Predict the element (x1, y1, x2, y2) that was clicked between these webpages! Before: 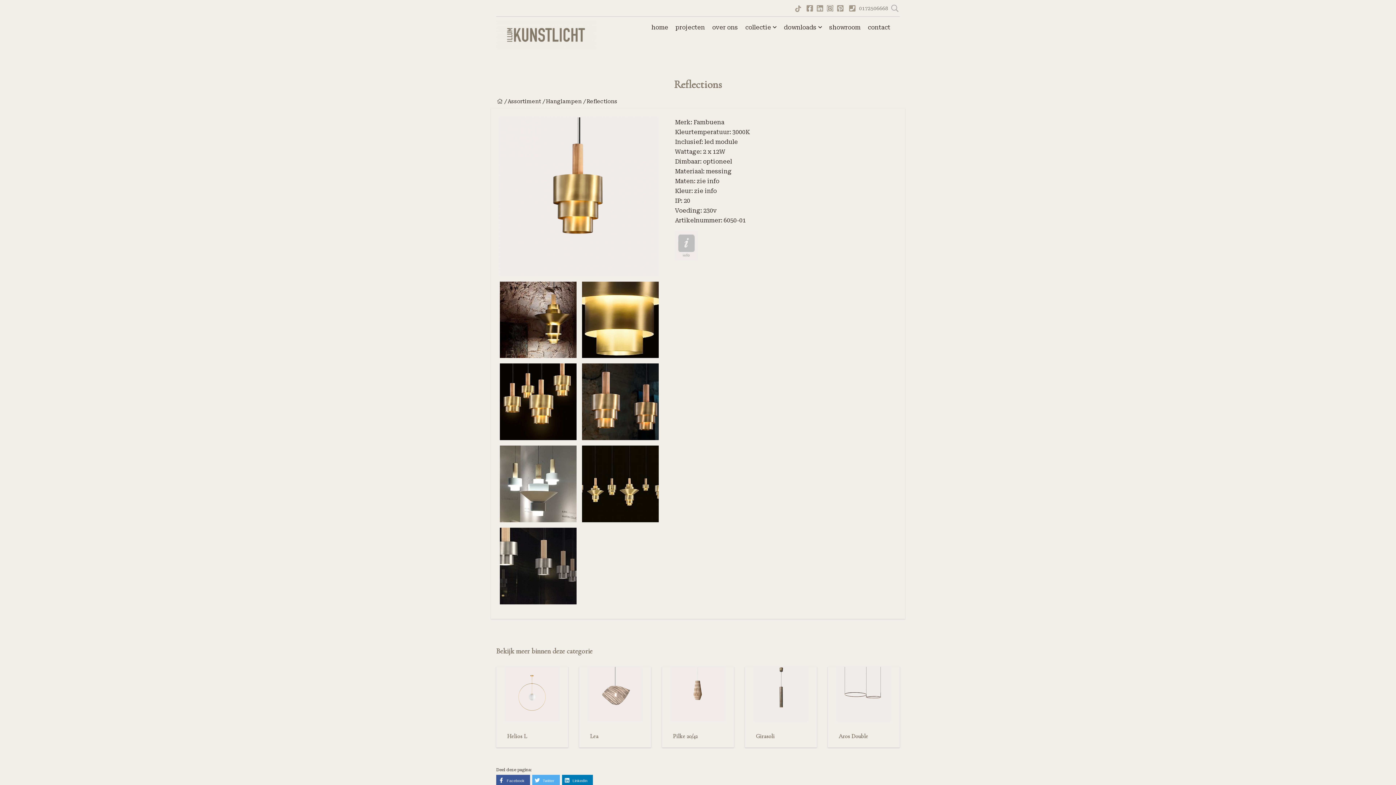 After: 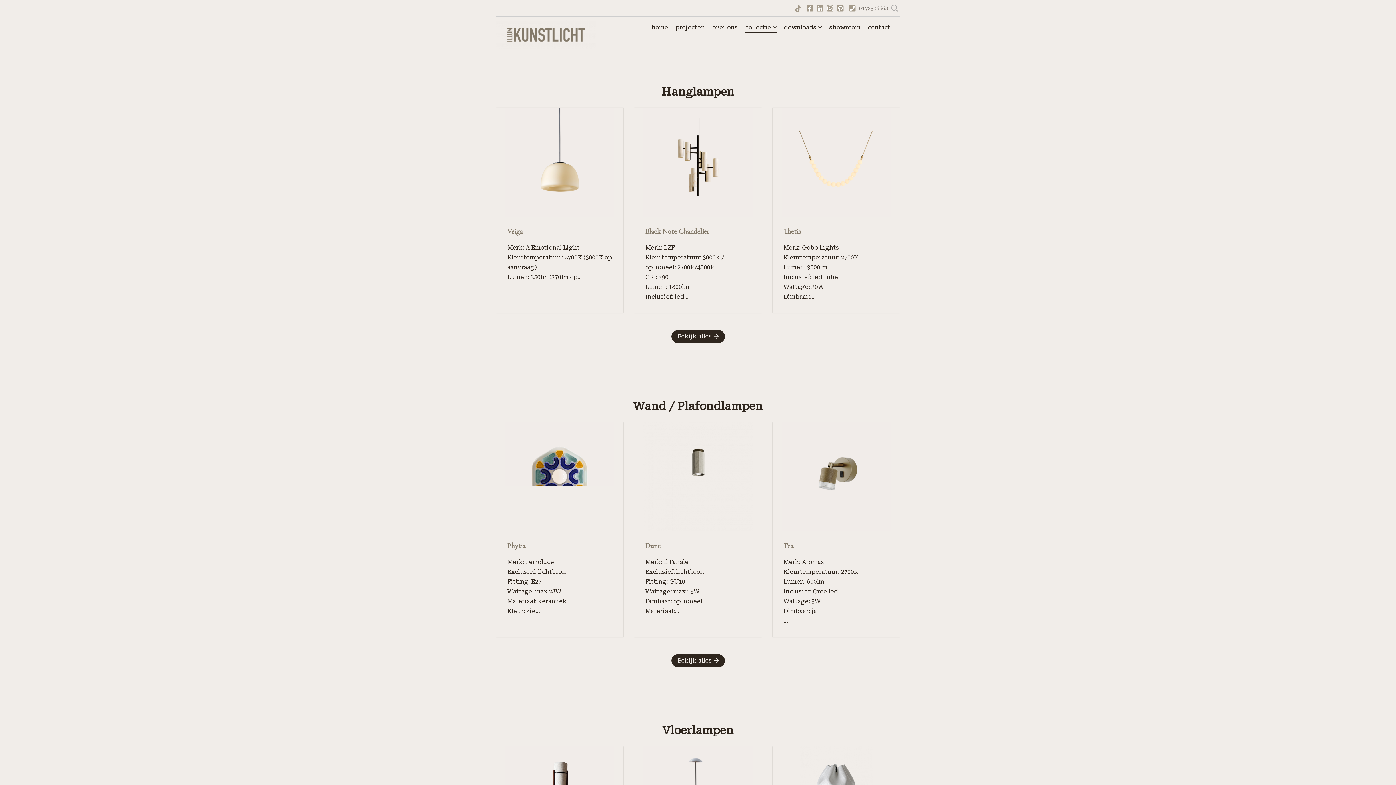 Action: bbox: (745, 24, 776, 30) label: collectie